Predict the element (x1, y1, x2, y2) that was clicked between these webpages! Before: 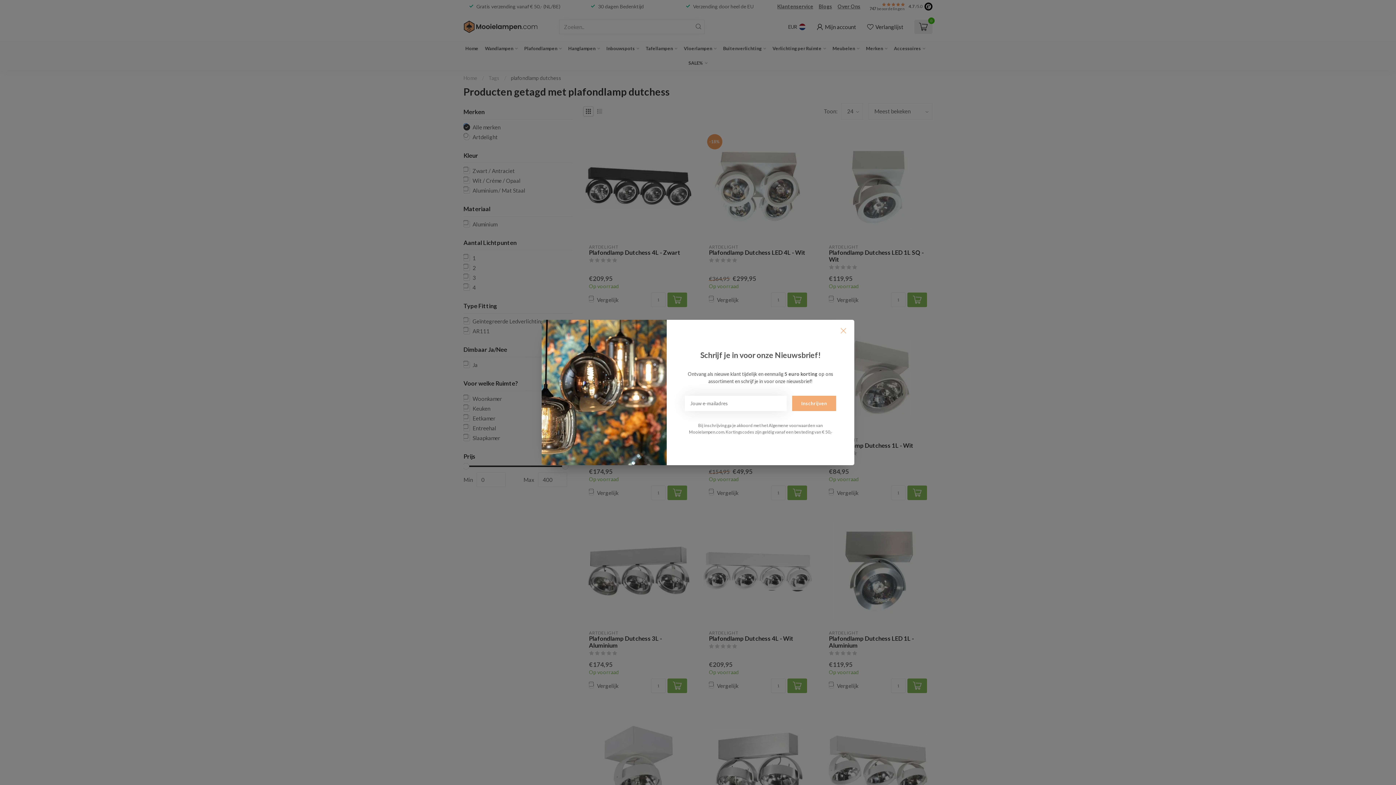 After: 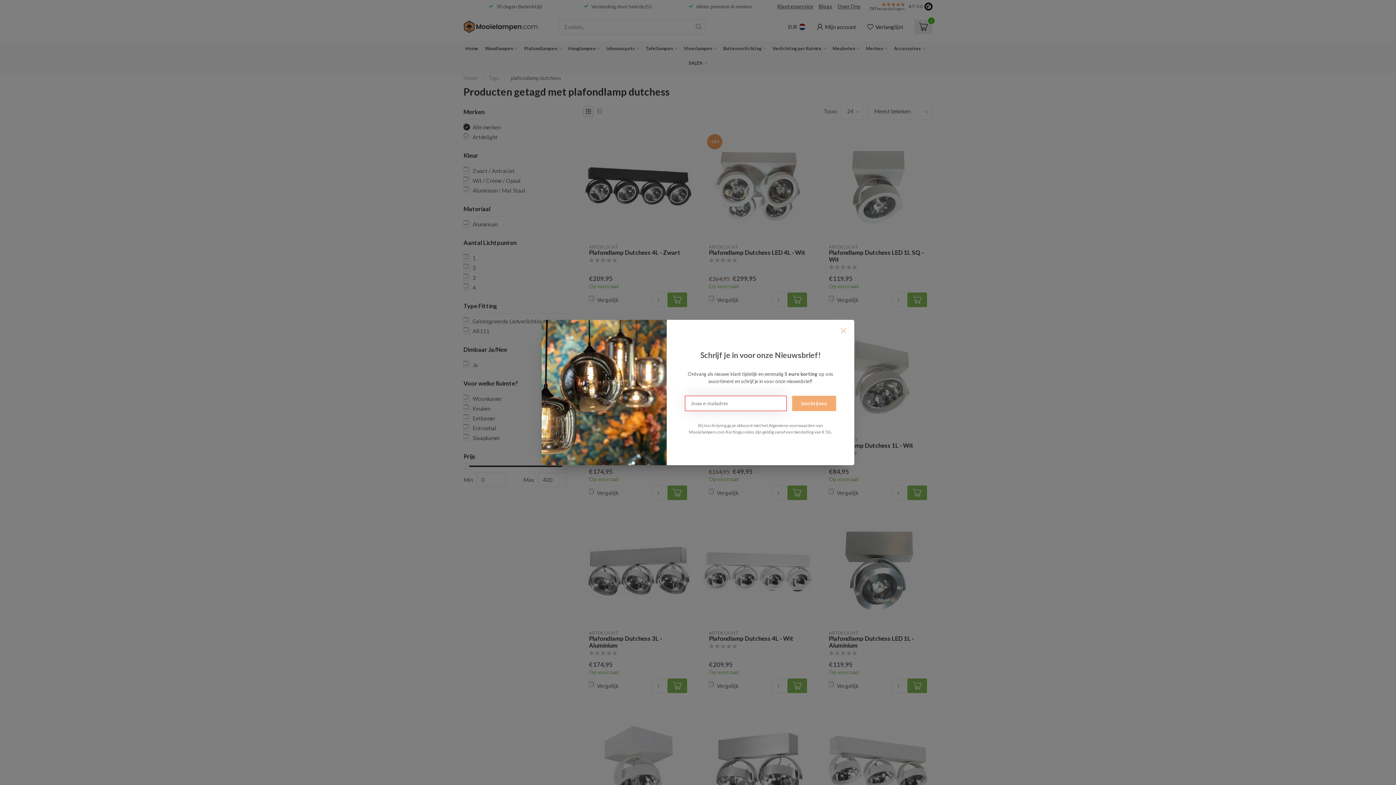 Action: bbox: (792, 395, 836, 411) label: Inschrijven